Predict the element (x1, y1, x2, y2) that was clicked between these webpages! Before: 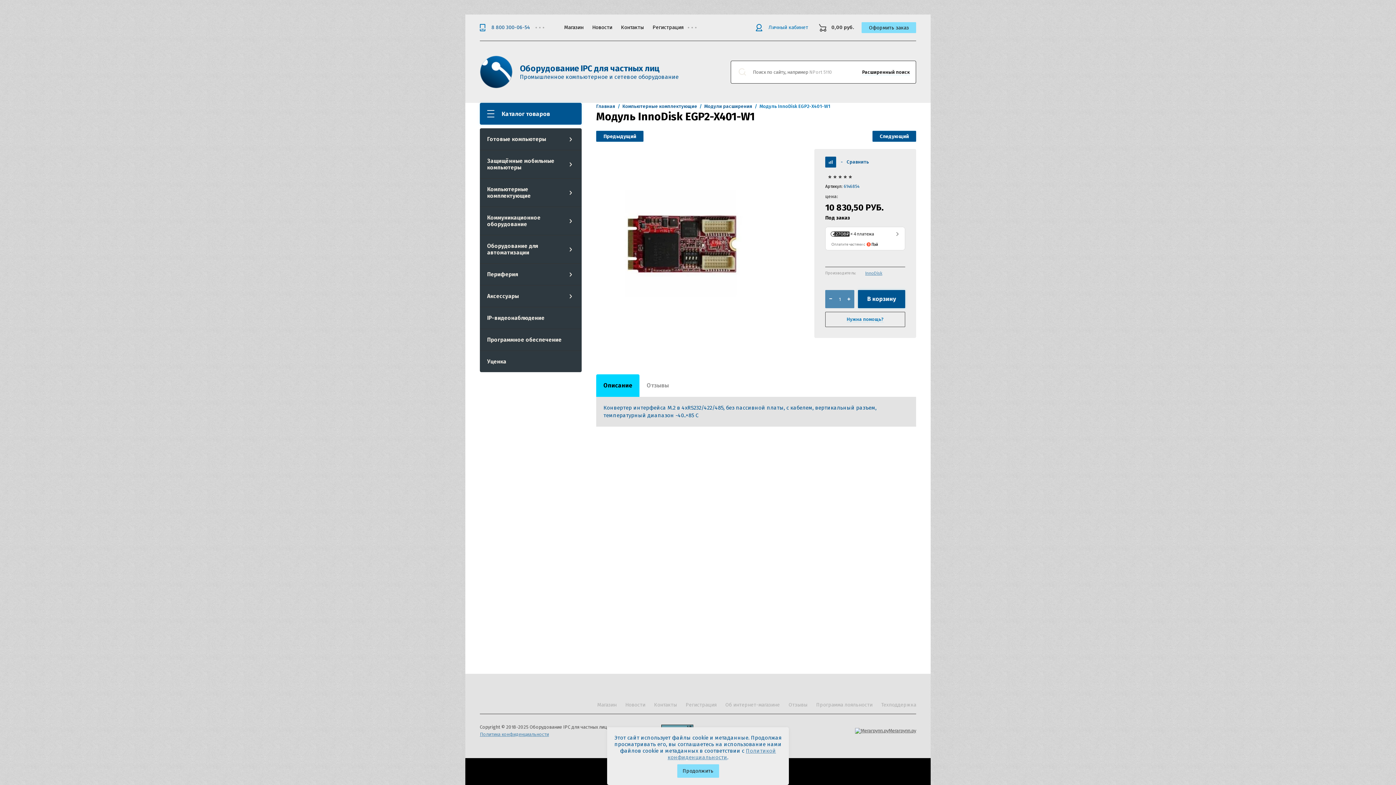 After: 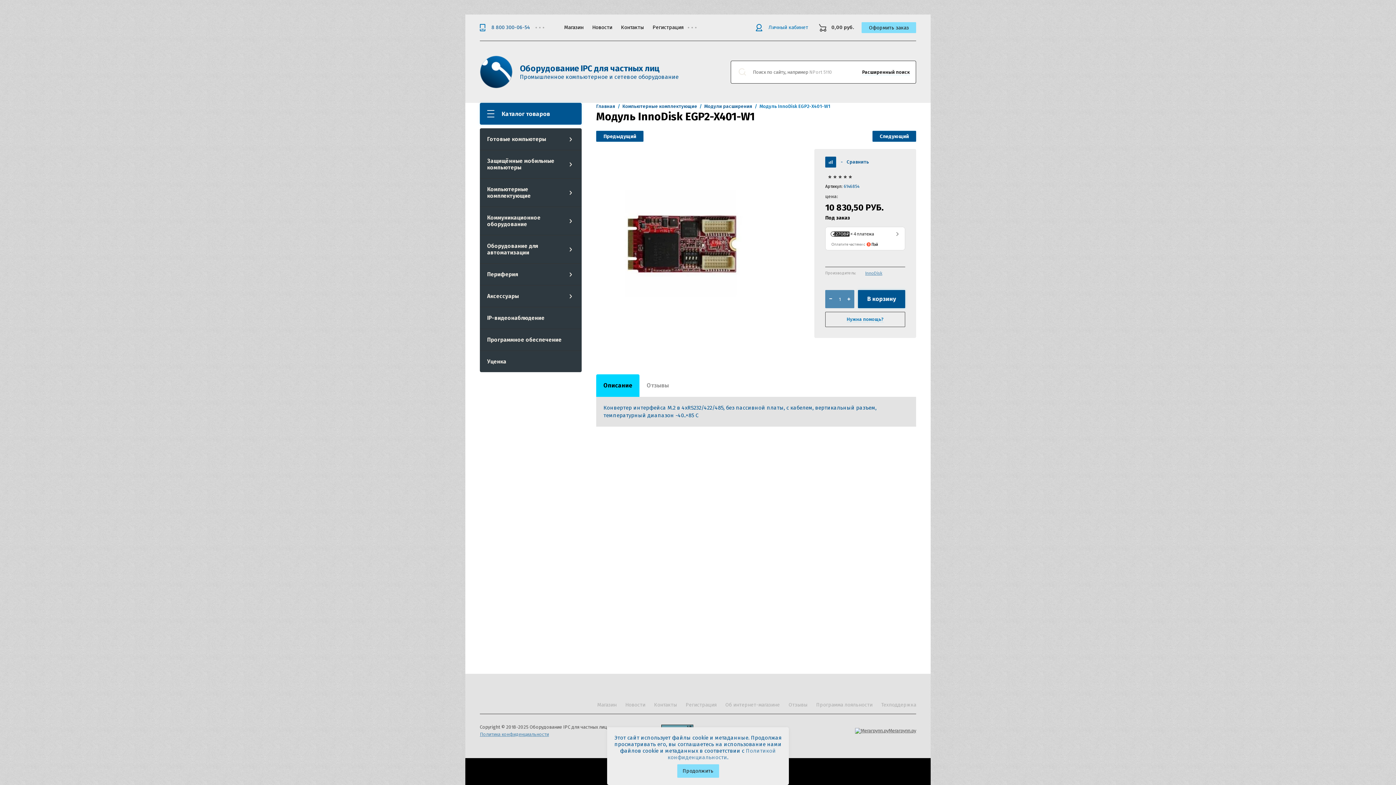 Action: bbox: (667, 748, 776, 761) label: Политикой конфиденциальности